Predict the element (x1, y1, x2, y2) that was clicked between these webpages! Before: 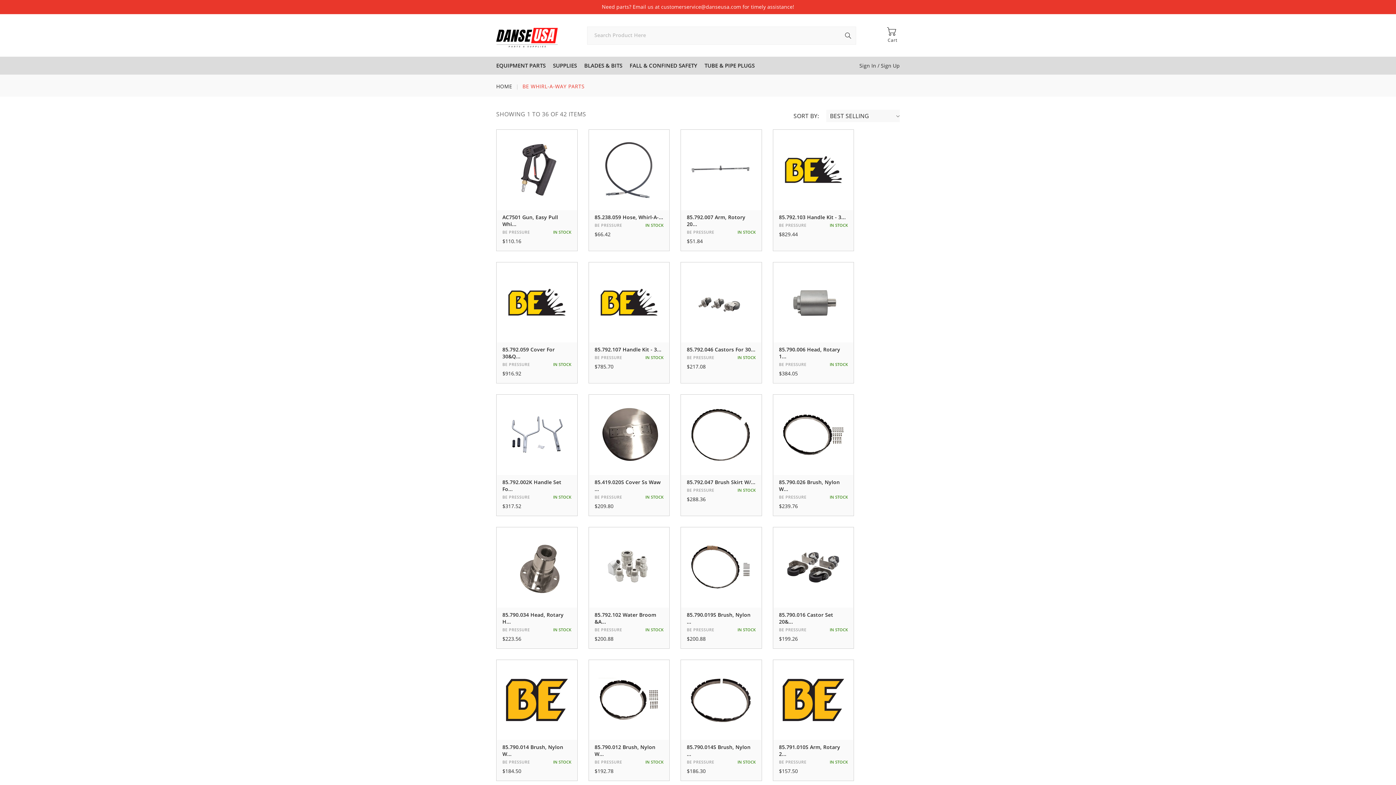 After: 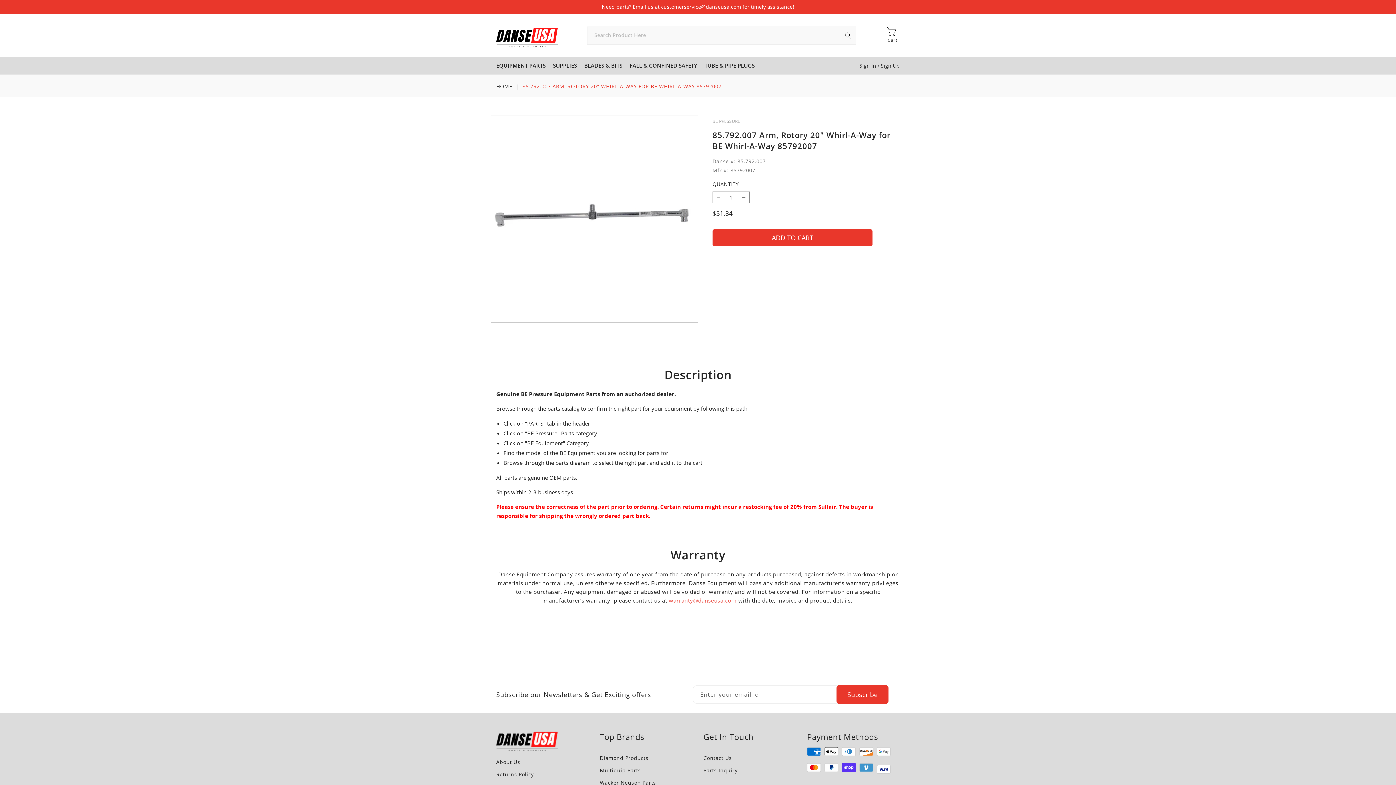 Action: bbox: (686, 213, 755, 227) label: 85.792.007 Arm, Rotory 20...